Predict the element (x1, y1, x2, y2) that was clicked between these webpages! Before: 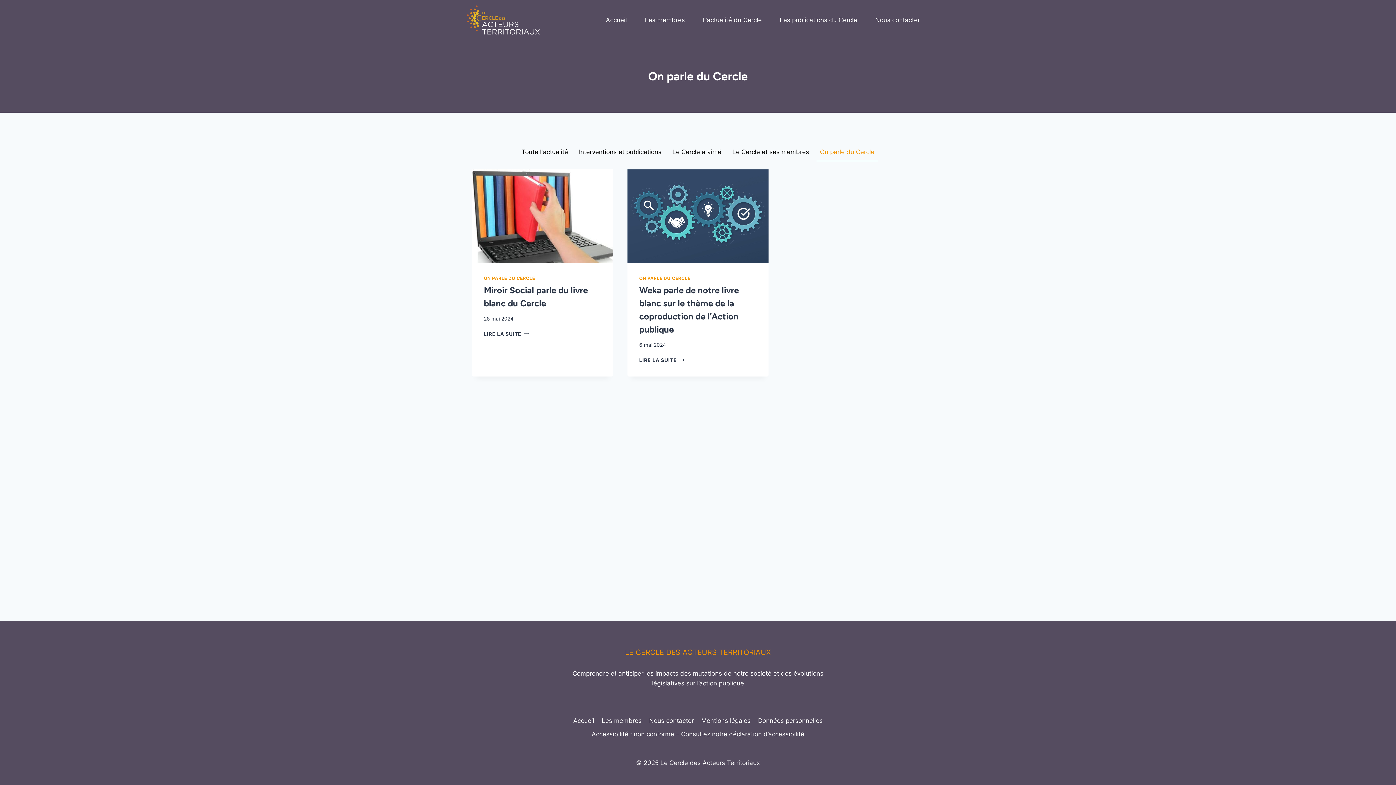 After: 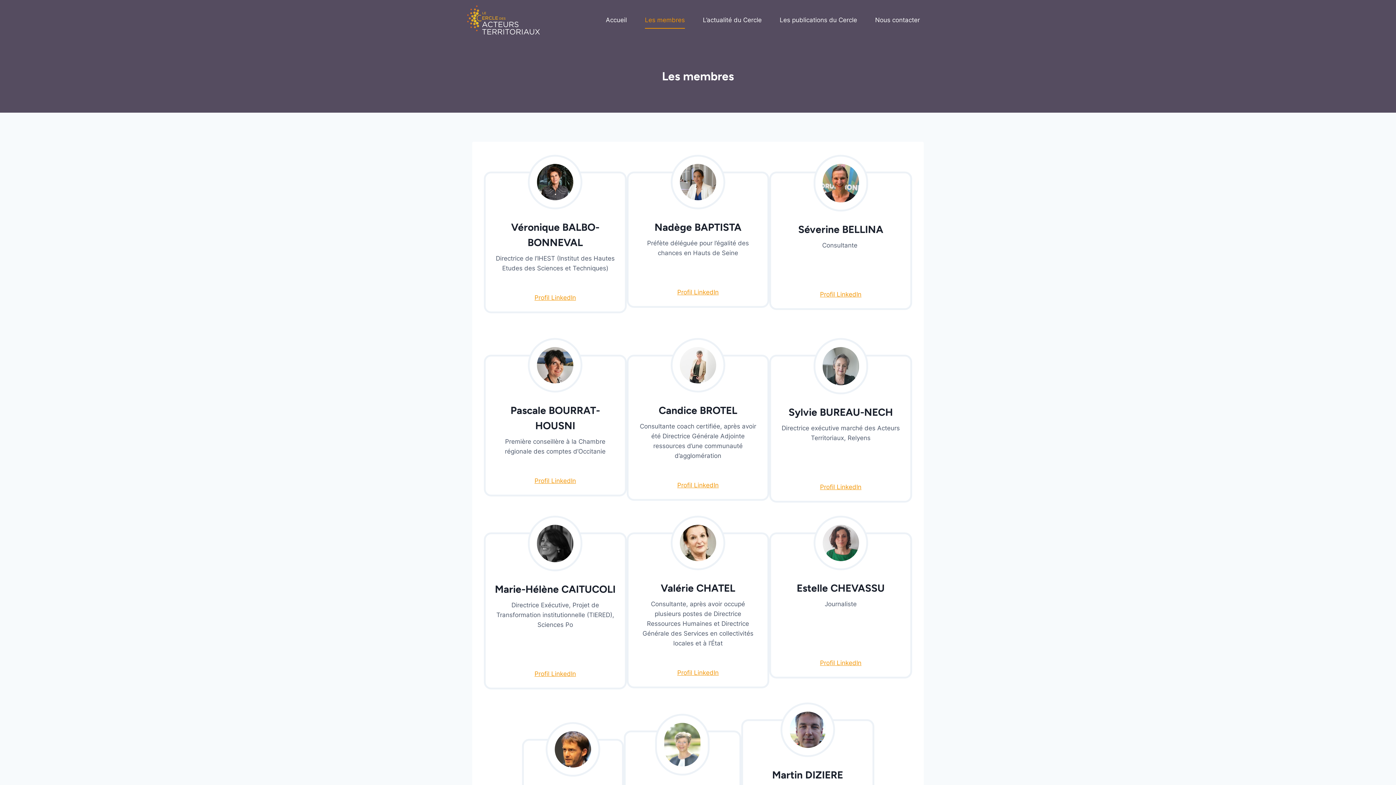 Action: label: Les membres bbox: (598, 714, 645, 727)